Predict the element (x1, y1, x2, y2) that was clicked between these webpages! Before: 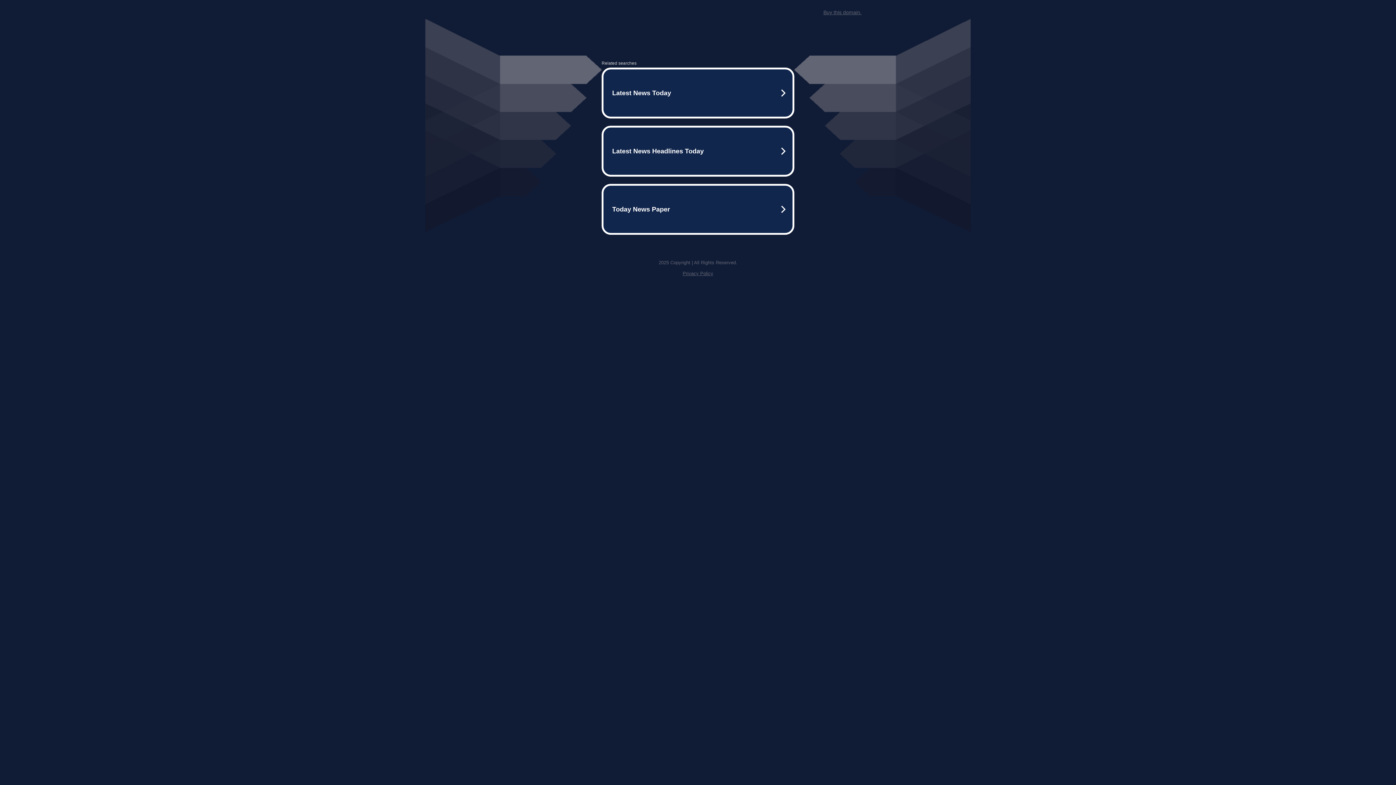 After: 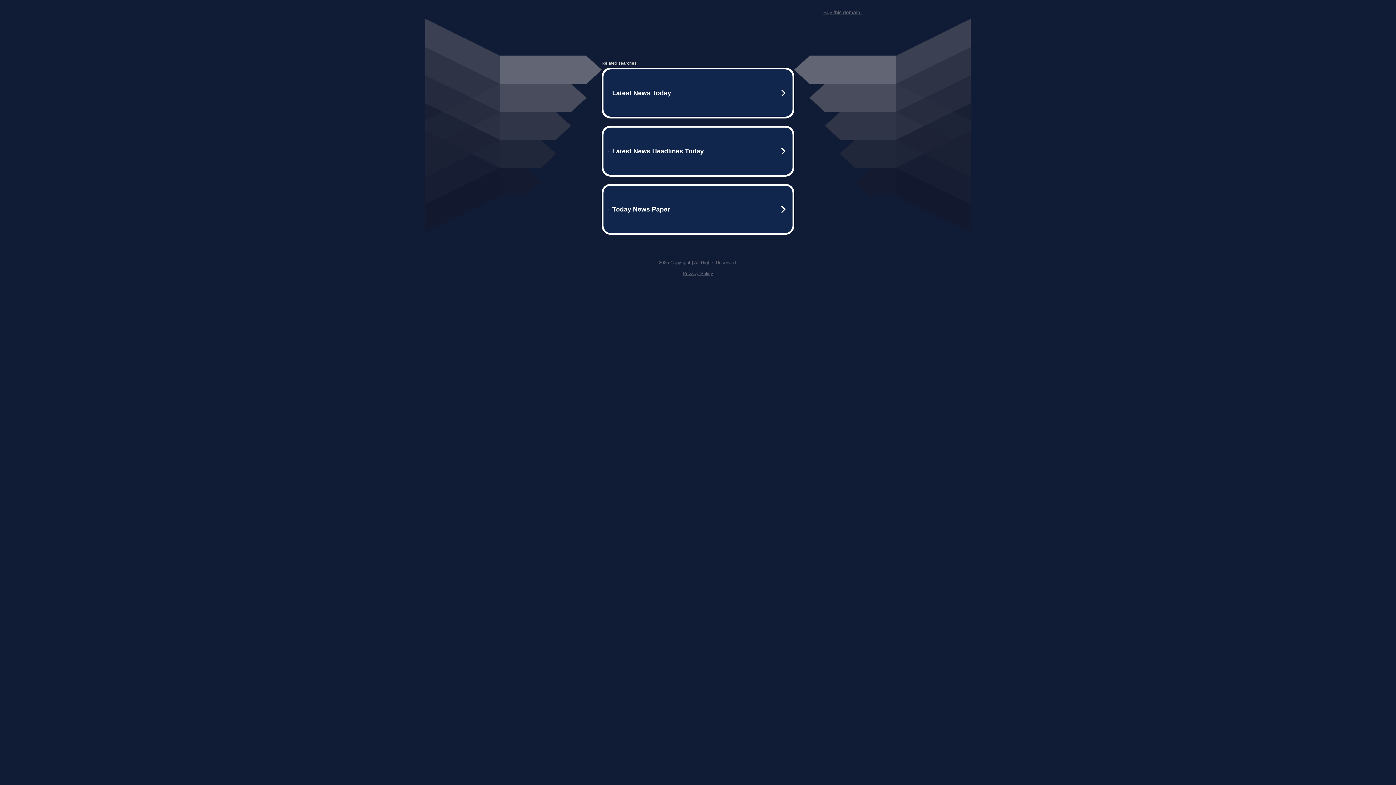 Action: label: Buy this domain. bbox: (823, 9, 861, 15)